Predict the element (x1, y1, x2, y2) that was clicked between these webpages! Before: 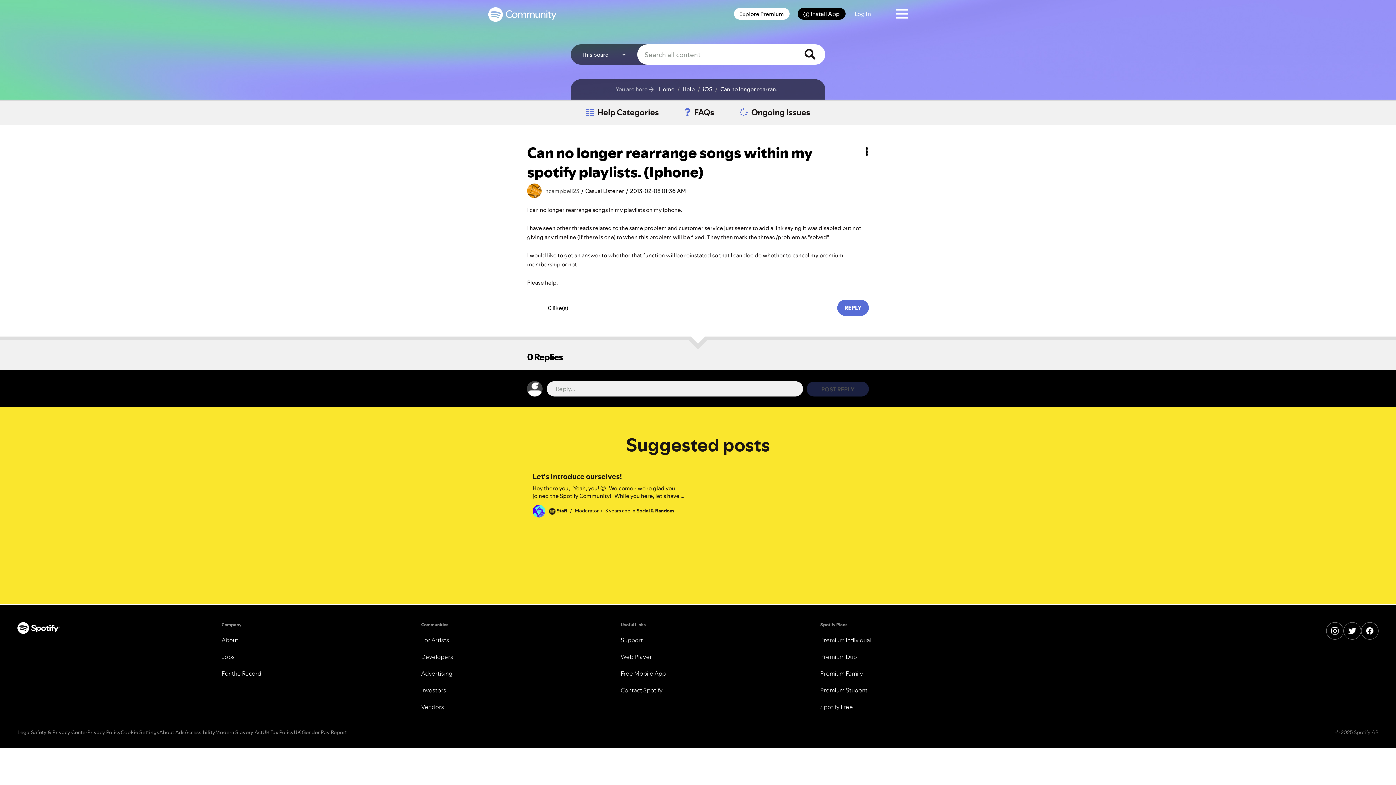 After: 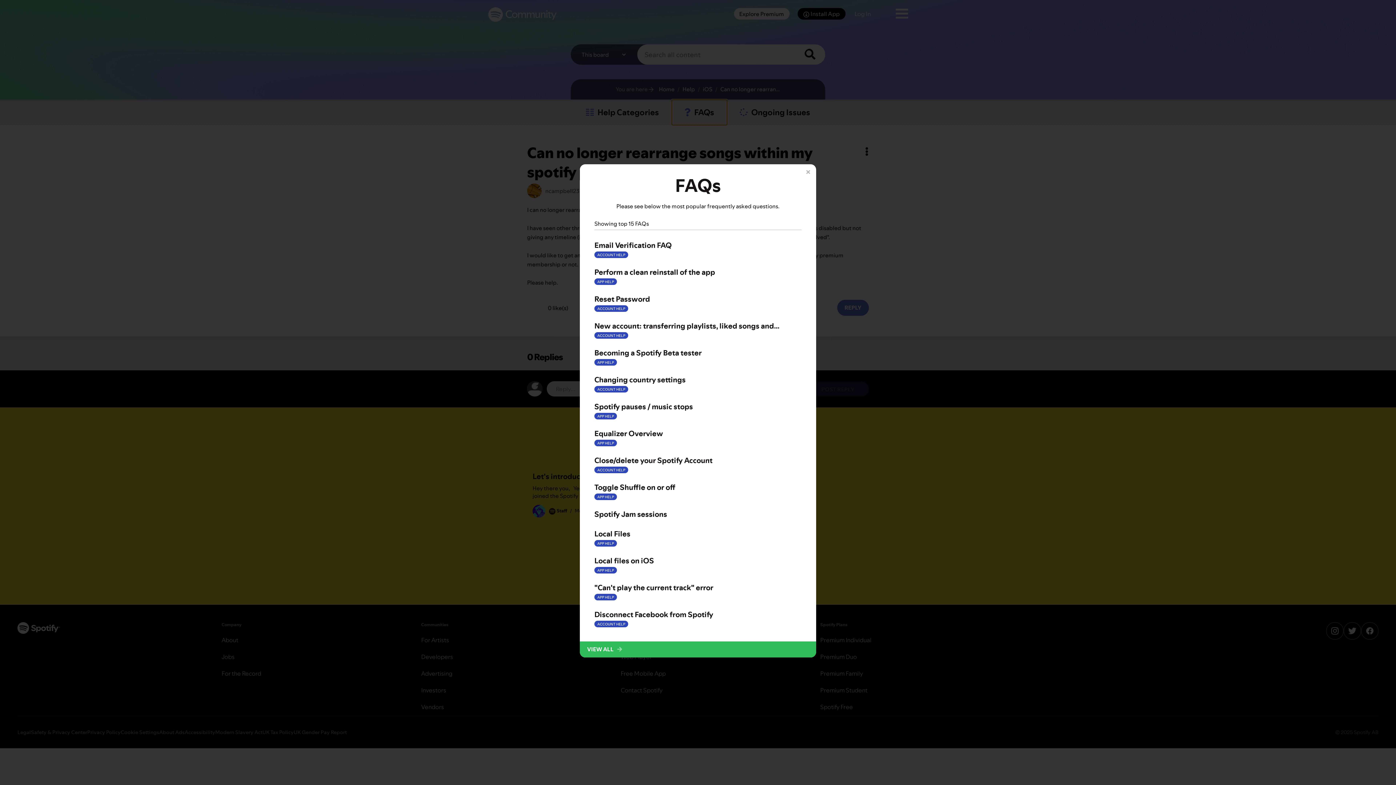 Action: label: FAQs bbox: (671, 99, 727, 125)